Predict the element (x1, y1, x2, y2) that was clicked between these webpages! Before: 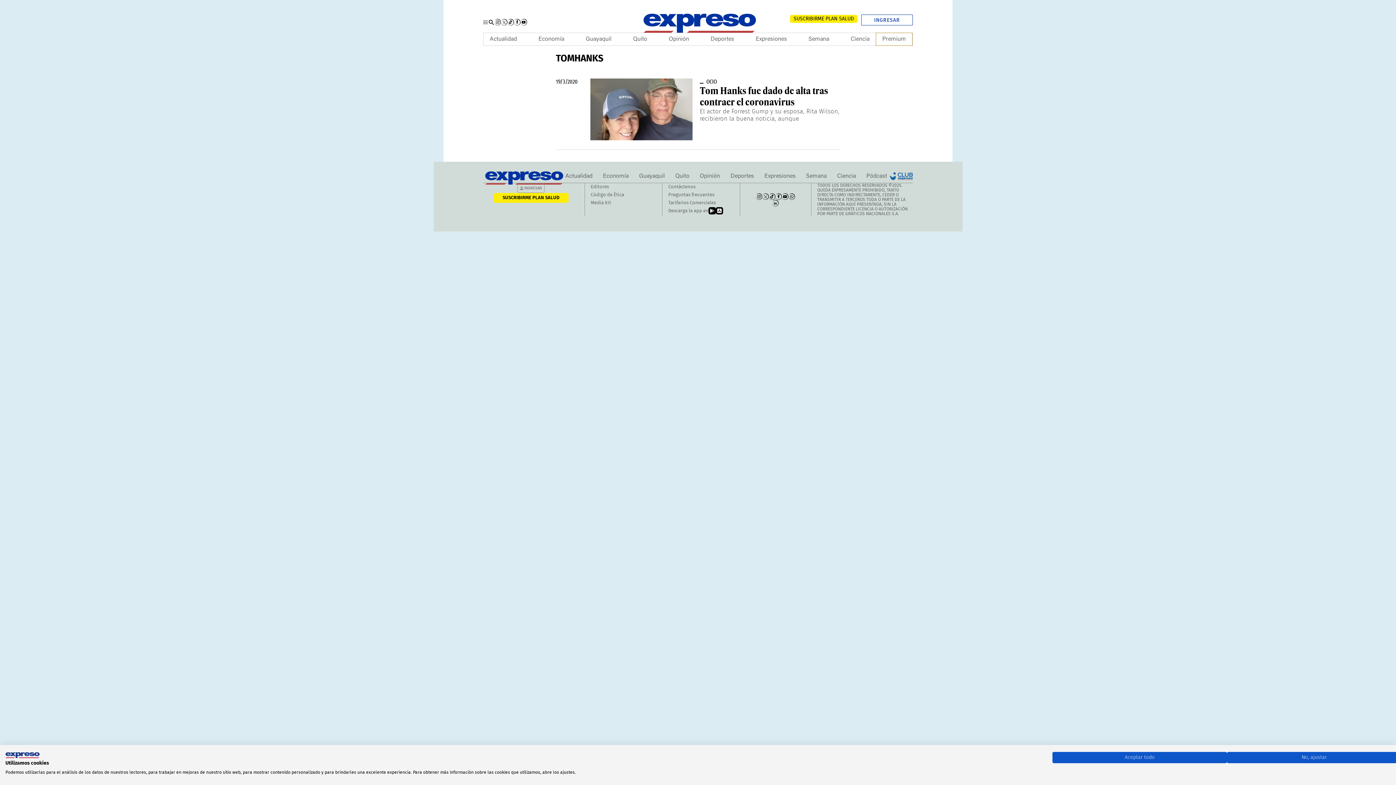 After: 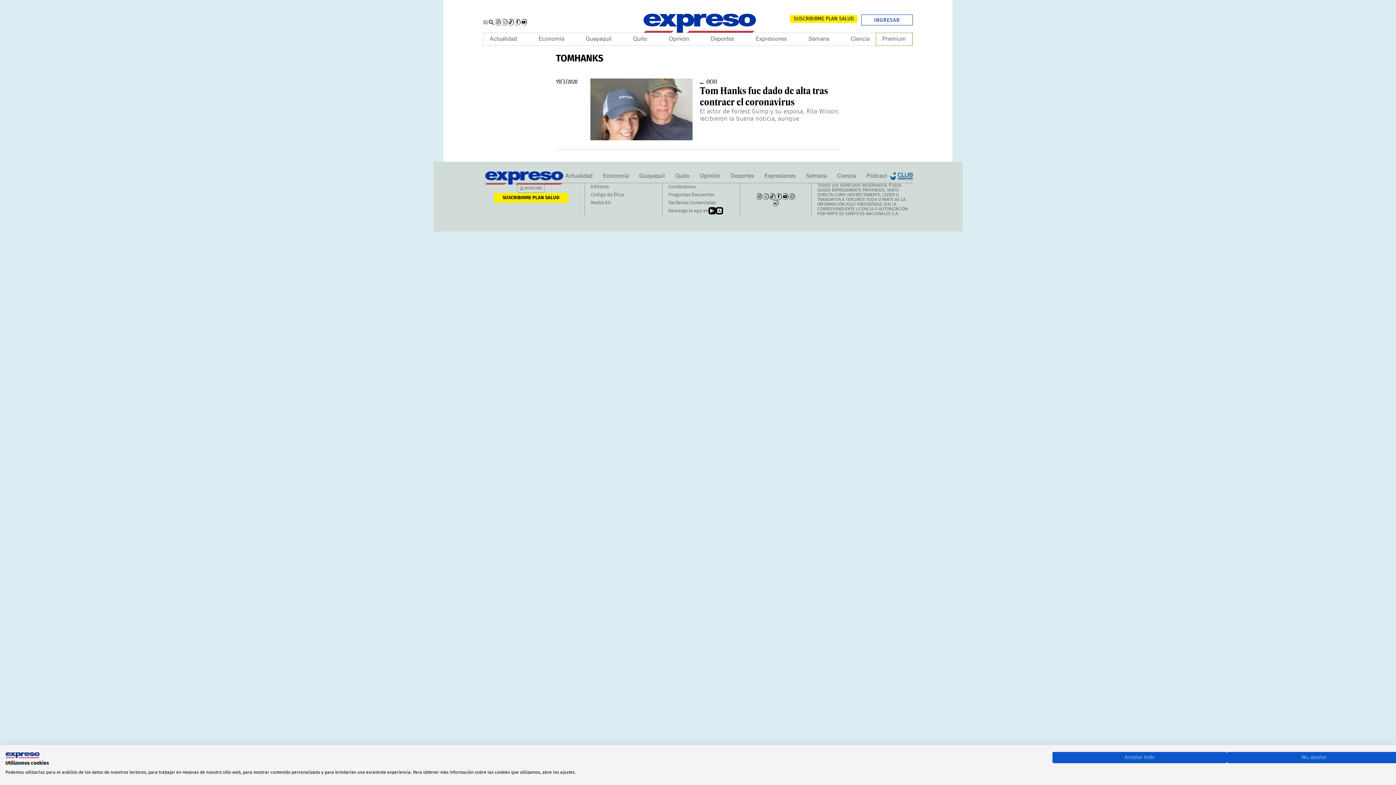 Action: label: Tiktok bbox: (769, 193, 775, 199)